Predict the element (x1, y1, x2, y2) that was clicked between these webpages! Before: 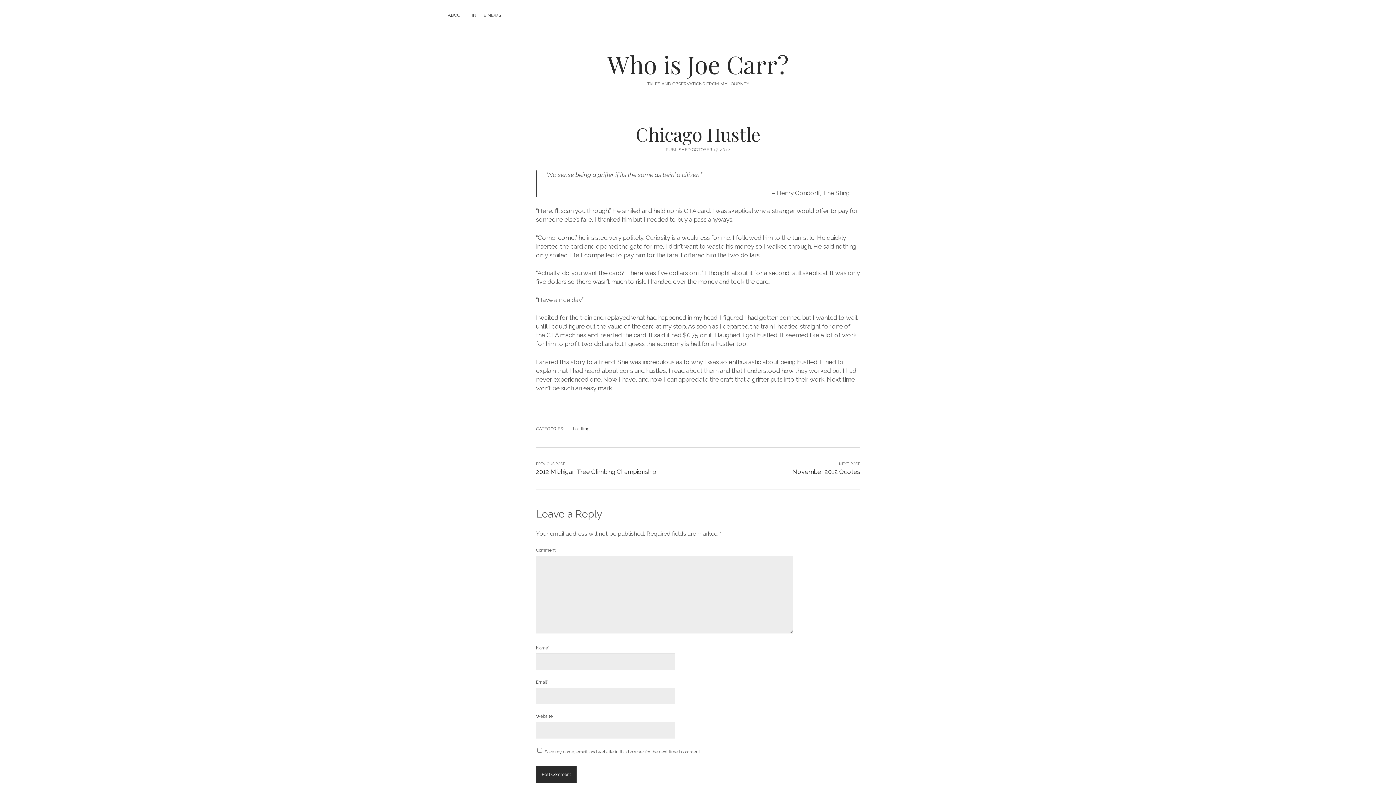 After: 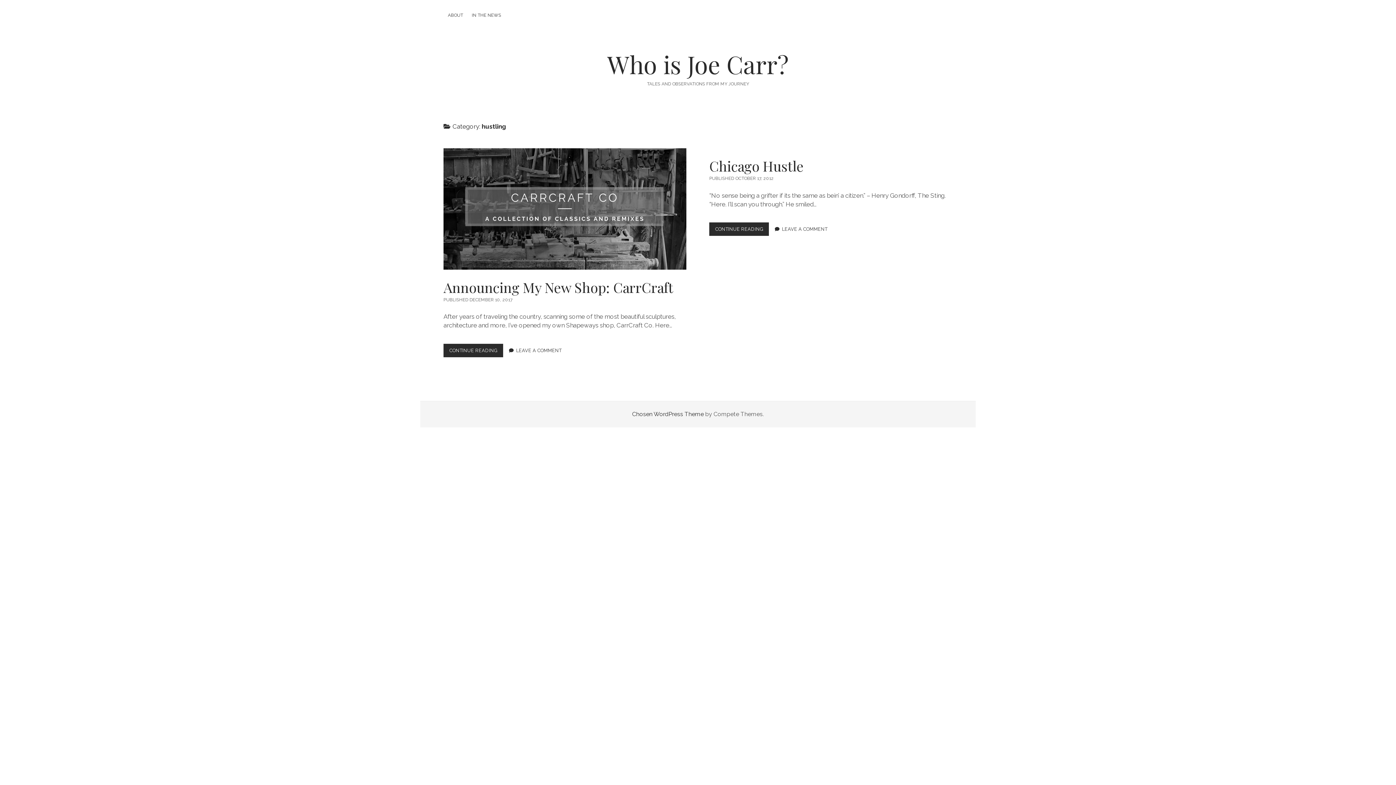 Action: bbox: (573, 426, 589, 431) label: hustling